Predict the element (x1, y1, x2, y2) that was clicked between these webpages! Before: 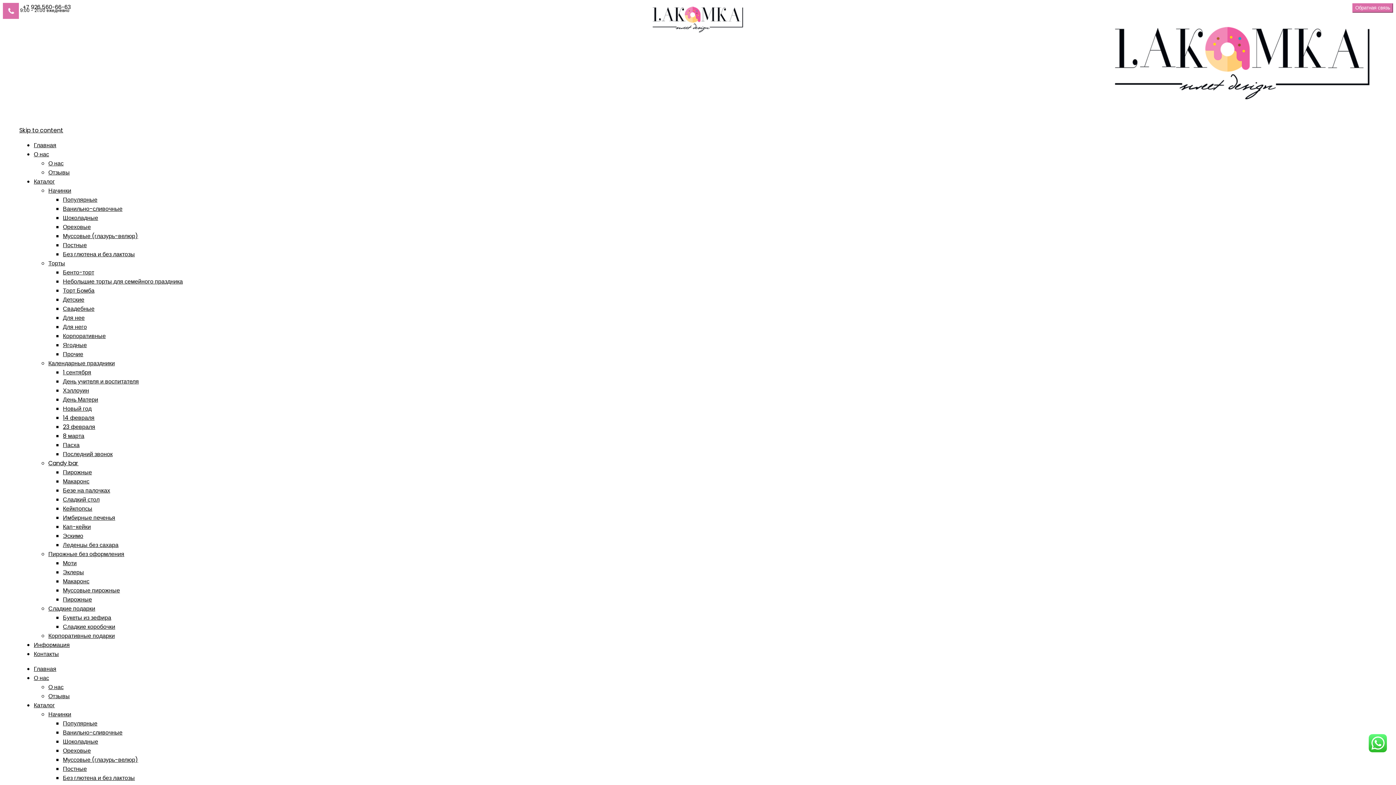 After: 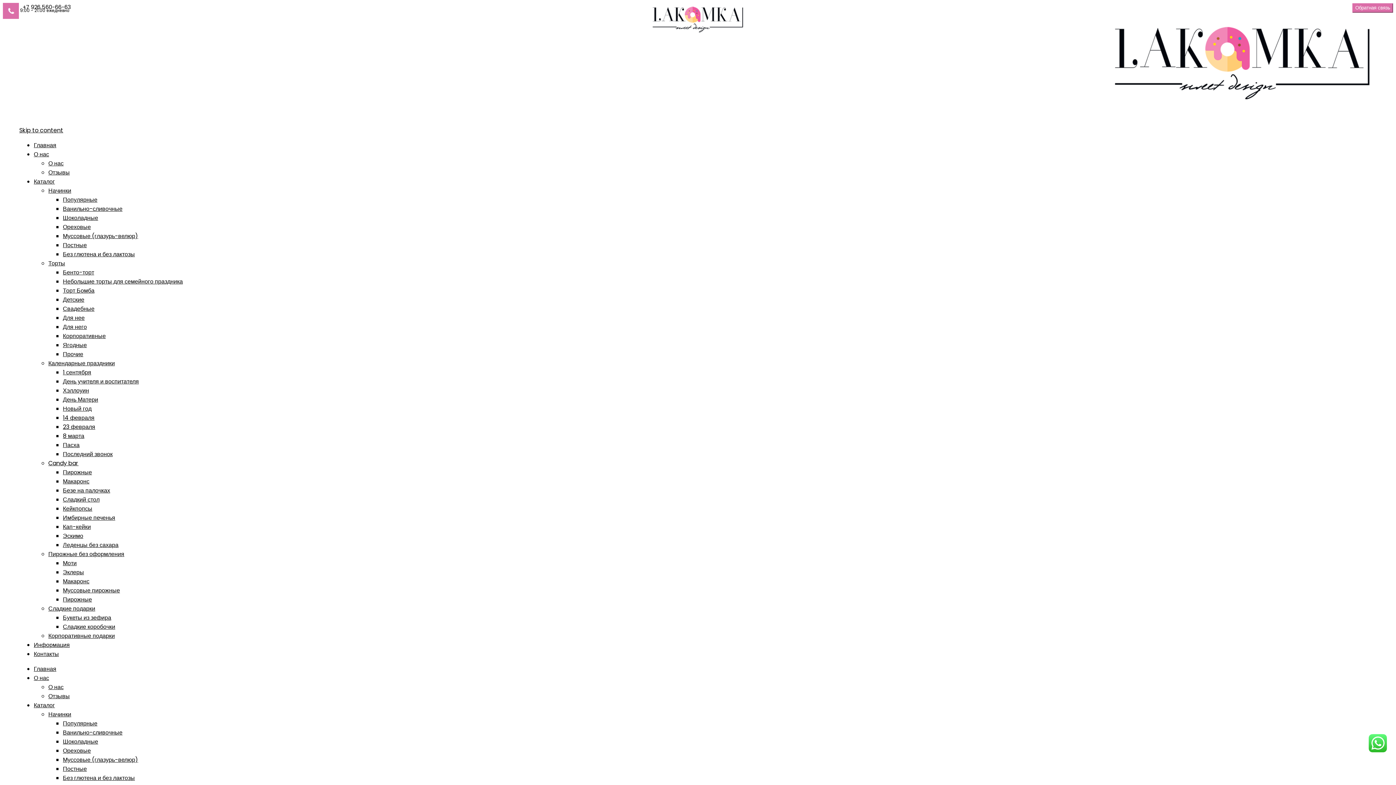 Action: bbox: (62, 413, 94, 422) label: 14 февраля